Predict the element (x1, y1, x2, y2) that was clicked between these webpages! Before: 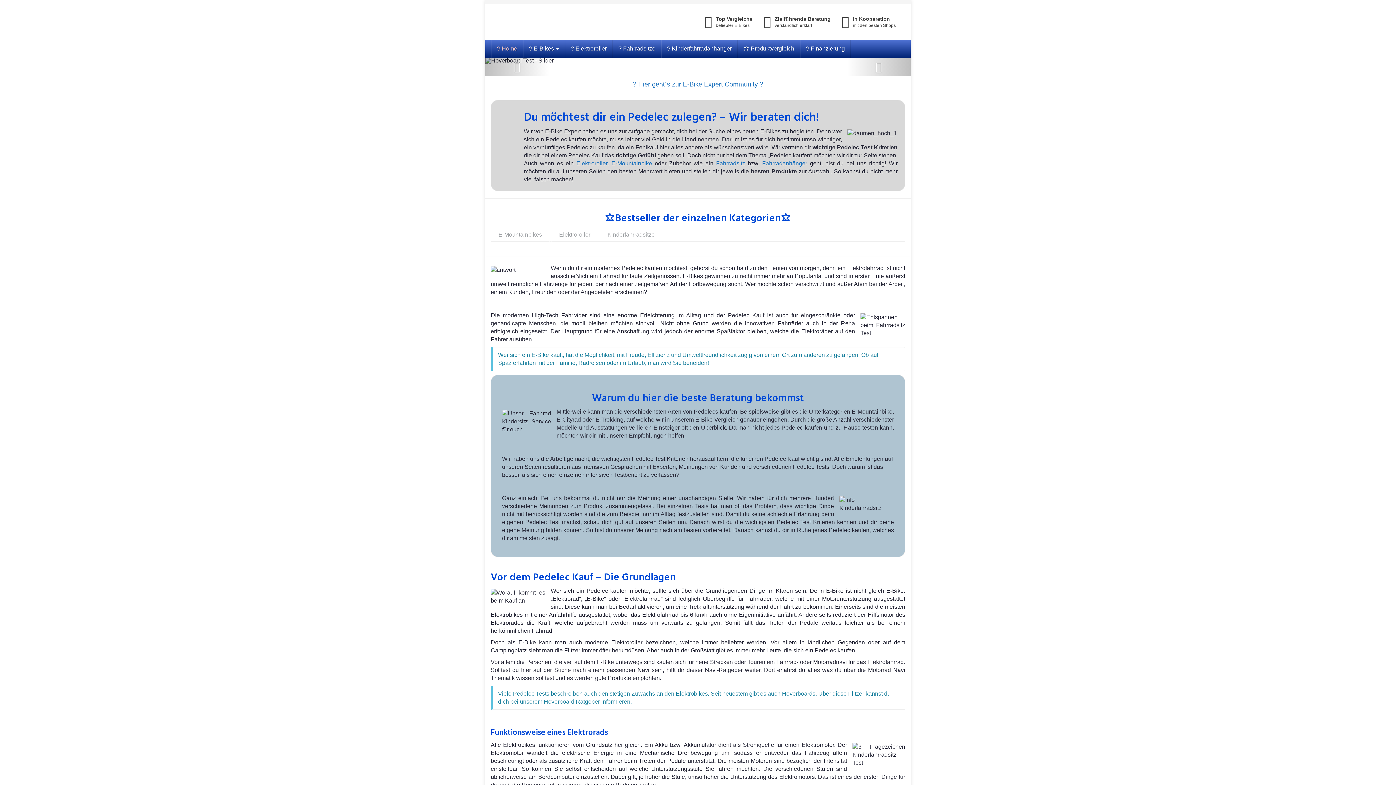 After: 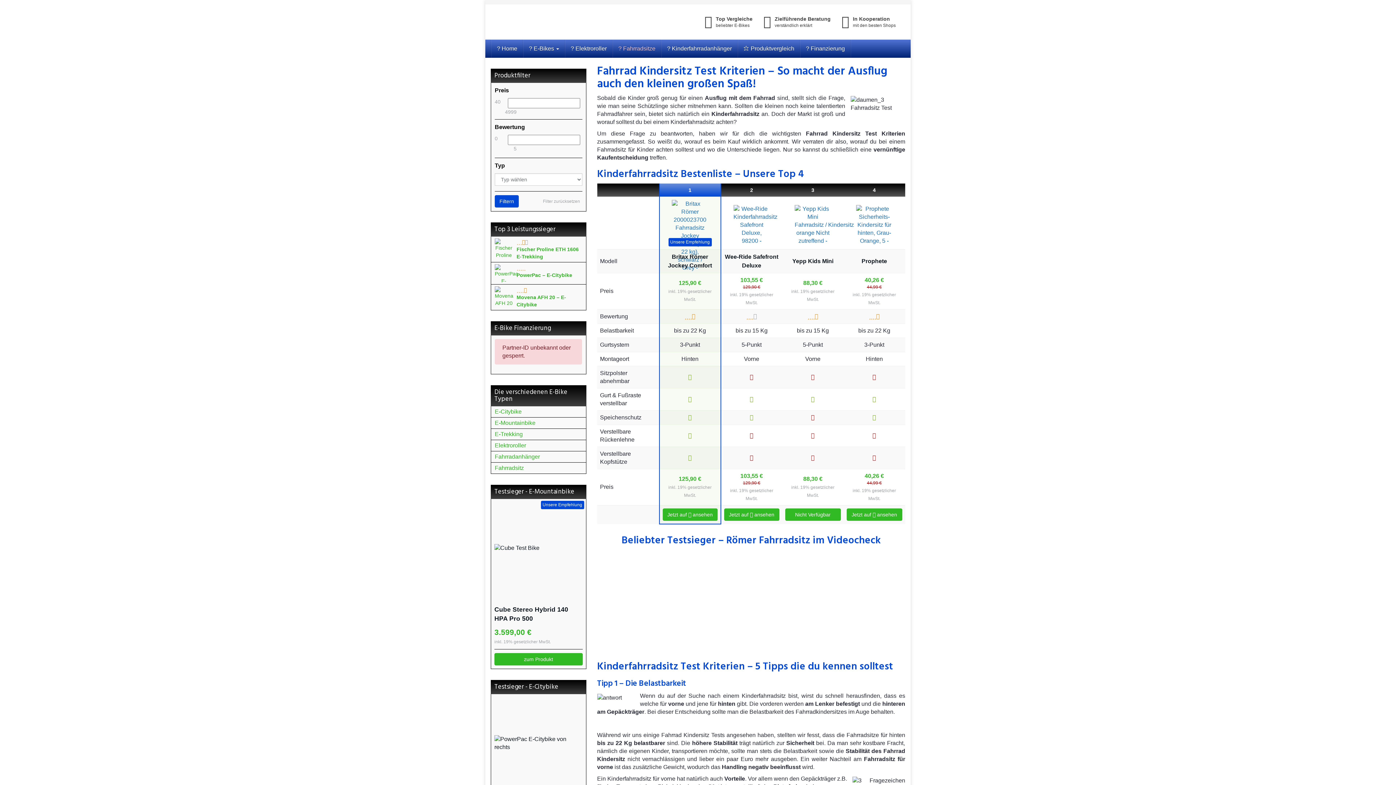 Action: bbox: (716, 160, 748, 166) label: Fahrradsitz 